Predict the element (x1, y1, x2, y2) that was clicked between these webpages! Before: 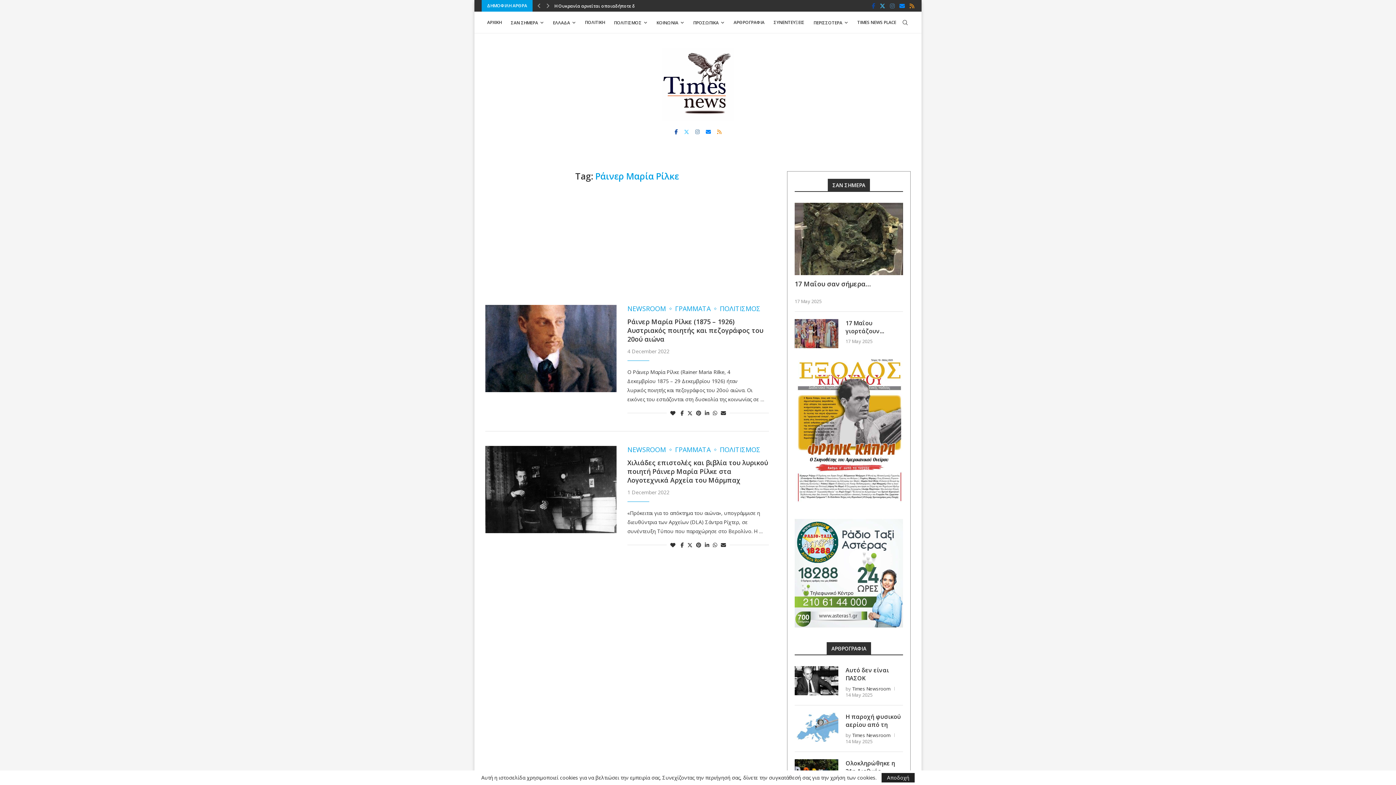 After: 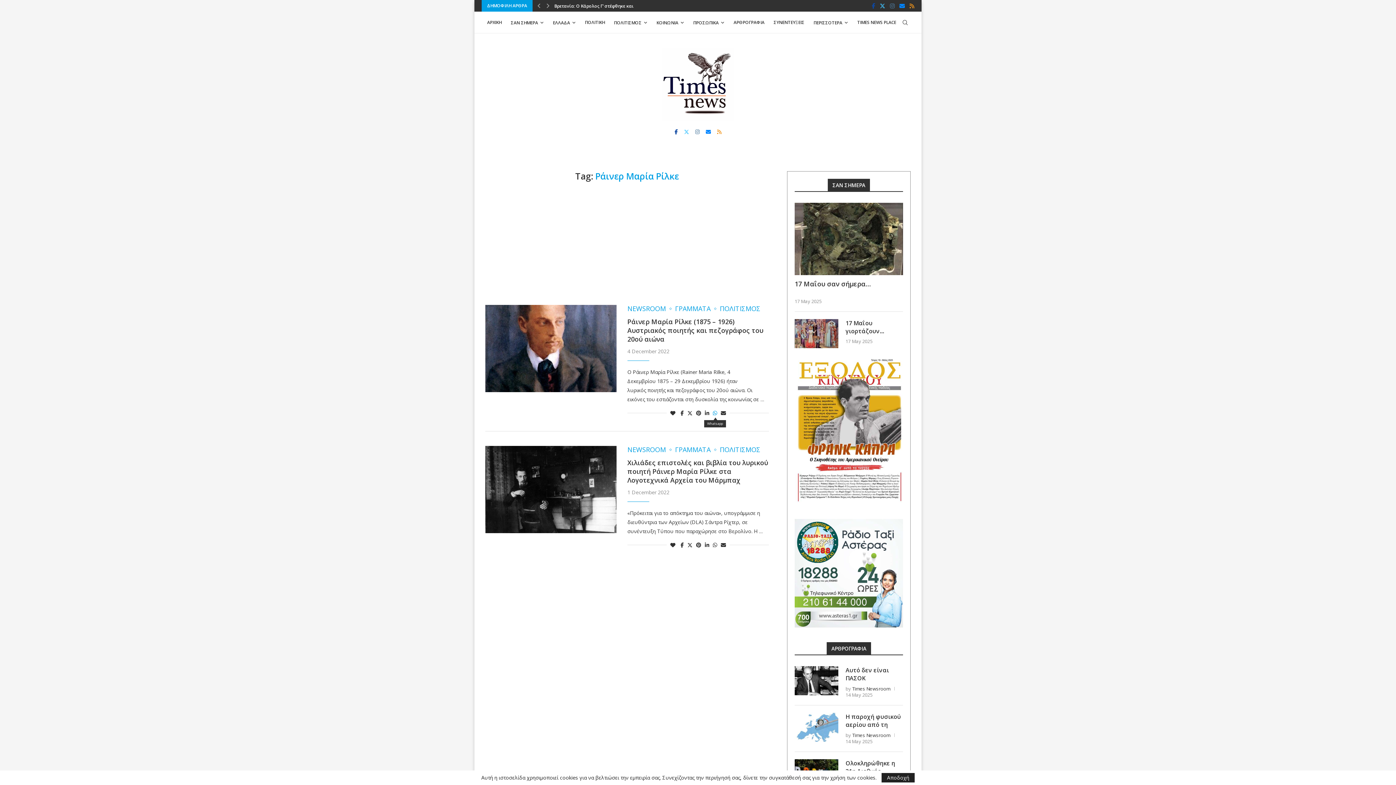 Action: label: Share on Whatsapp bbox: (713, 409, 717, 416)